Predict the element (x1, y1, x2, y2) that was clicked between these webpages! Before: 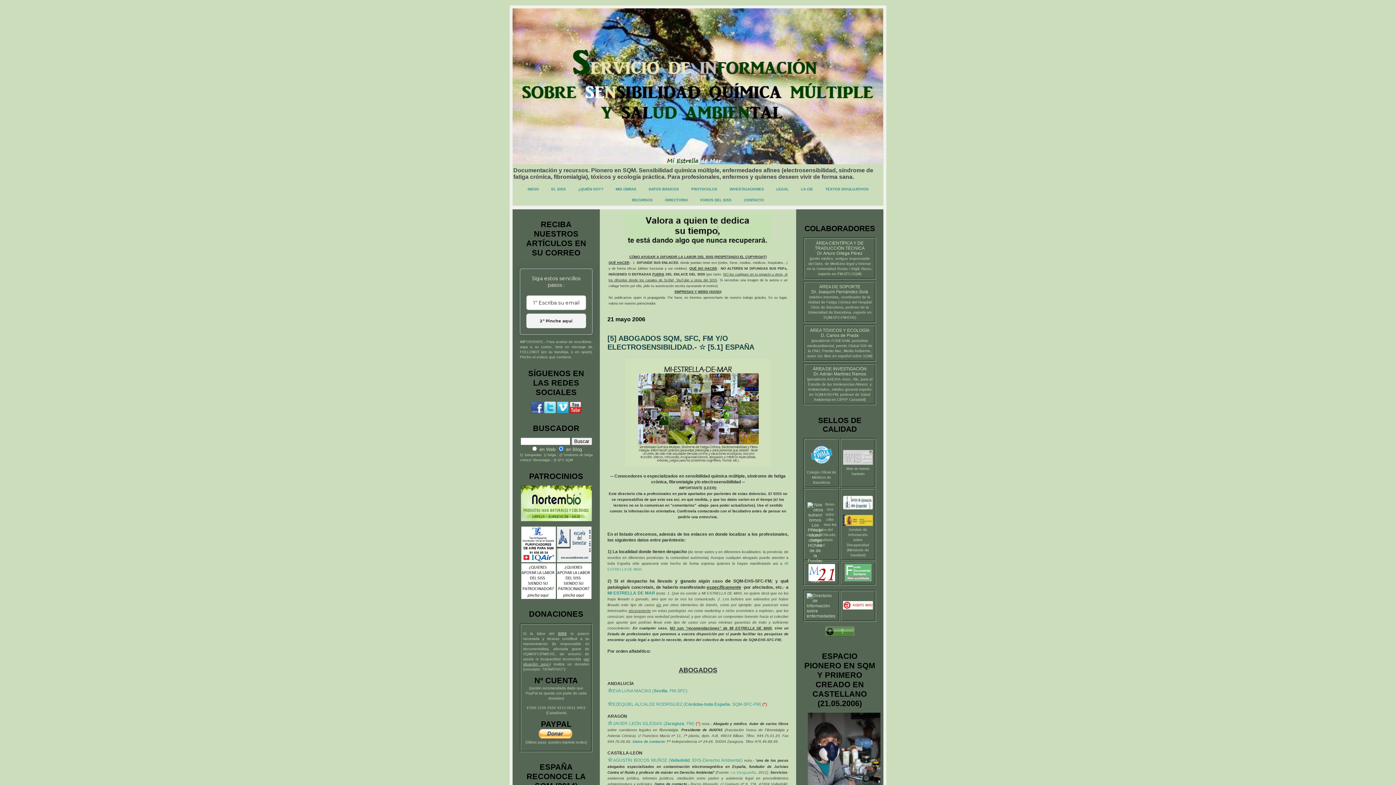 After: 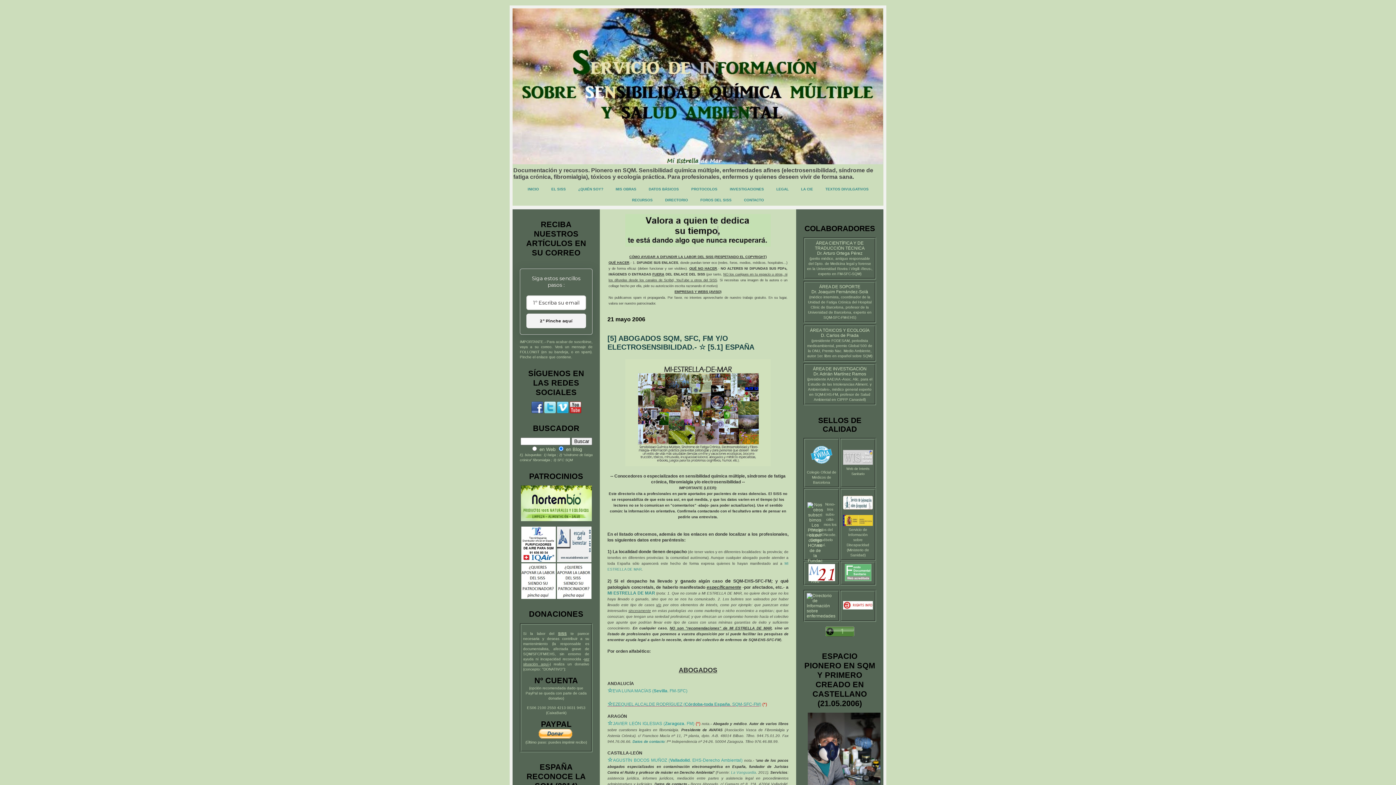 Action: bbox: (607, 702, 761, 707) label: ☆EZEQUIEL ALCALDE RODRÍGUEZ (Córdoba-toda España. SQM-SFC-FM)